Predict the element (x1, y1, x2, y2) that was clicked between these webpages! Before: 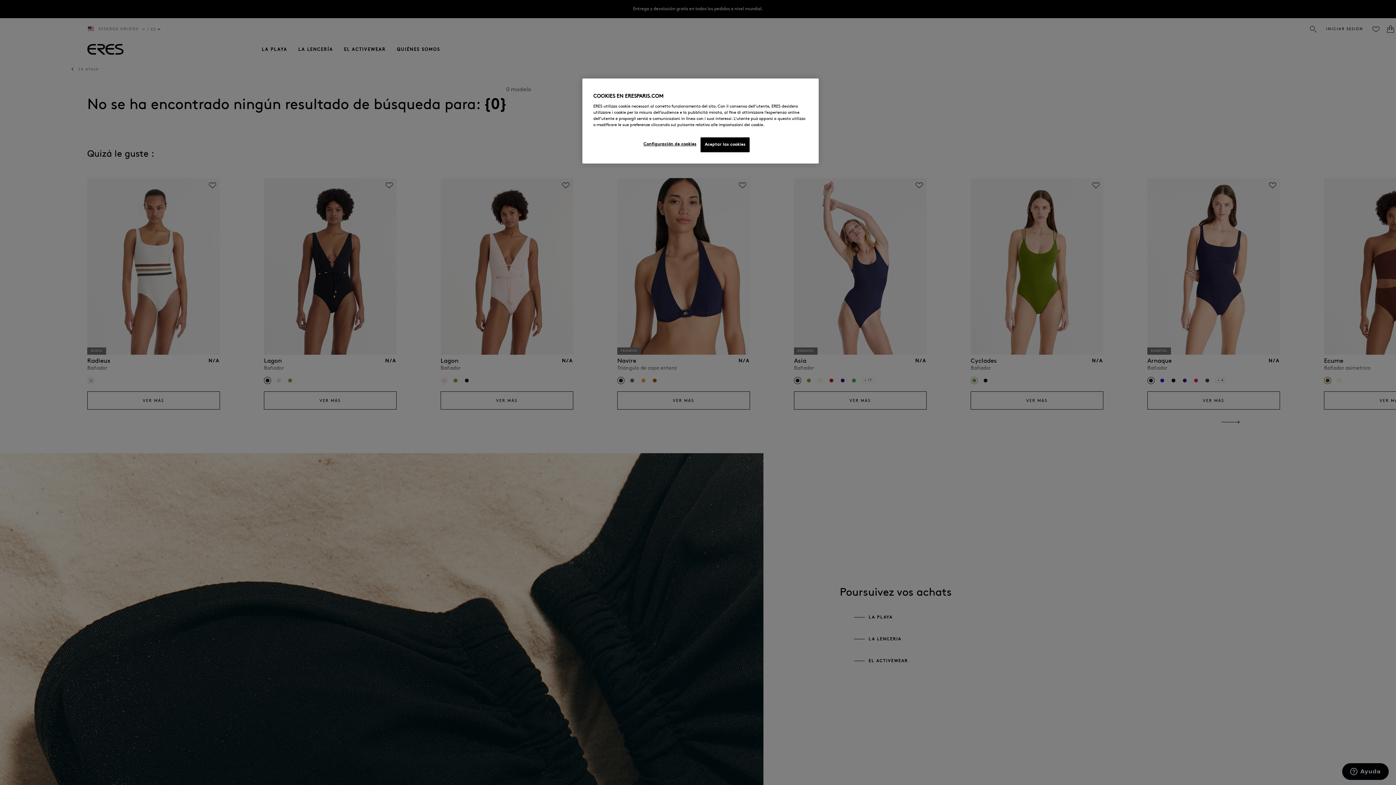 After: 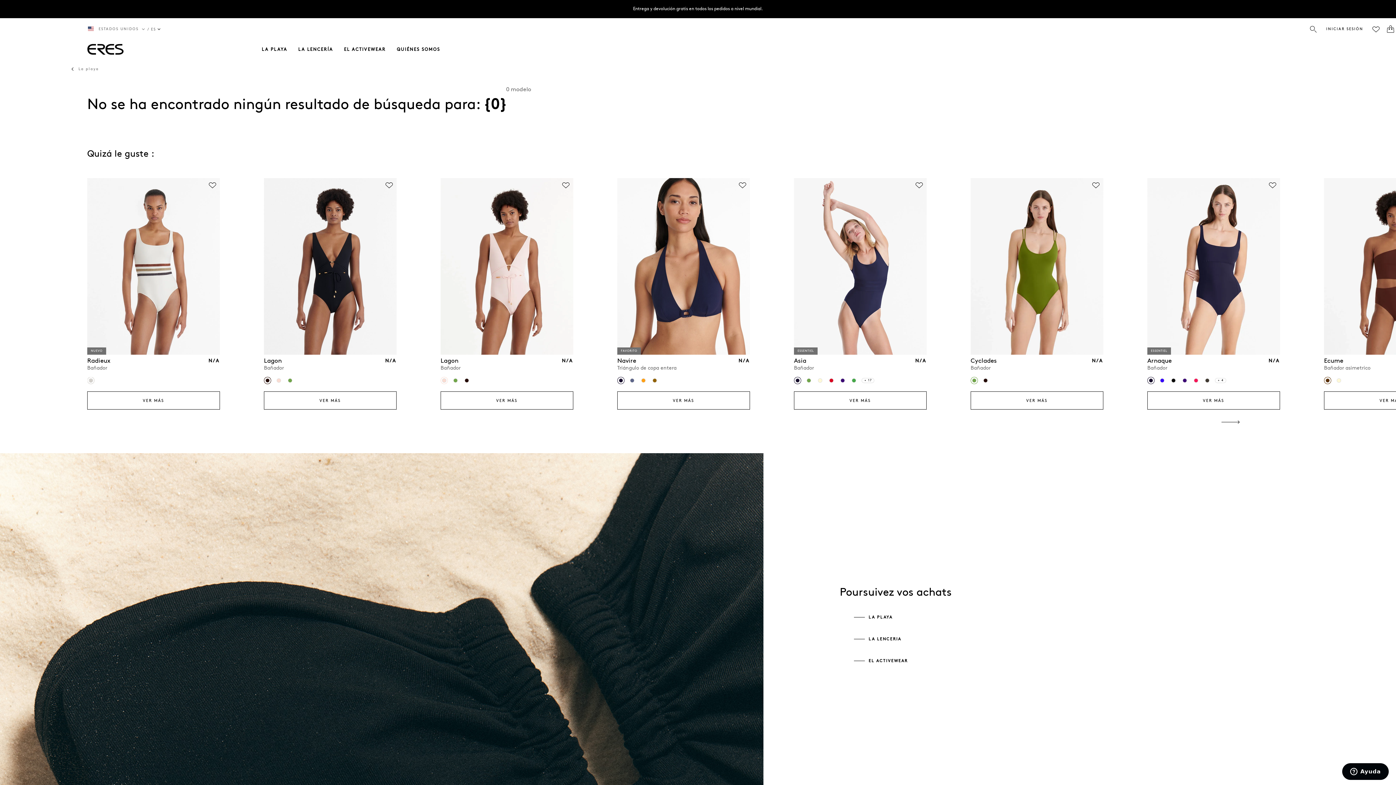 Action: label: Aceptar las cookies bbox: (700, 137, 749, 152)